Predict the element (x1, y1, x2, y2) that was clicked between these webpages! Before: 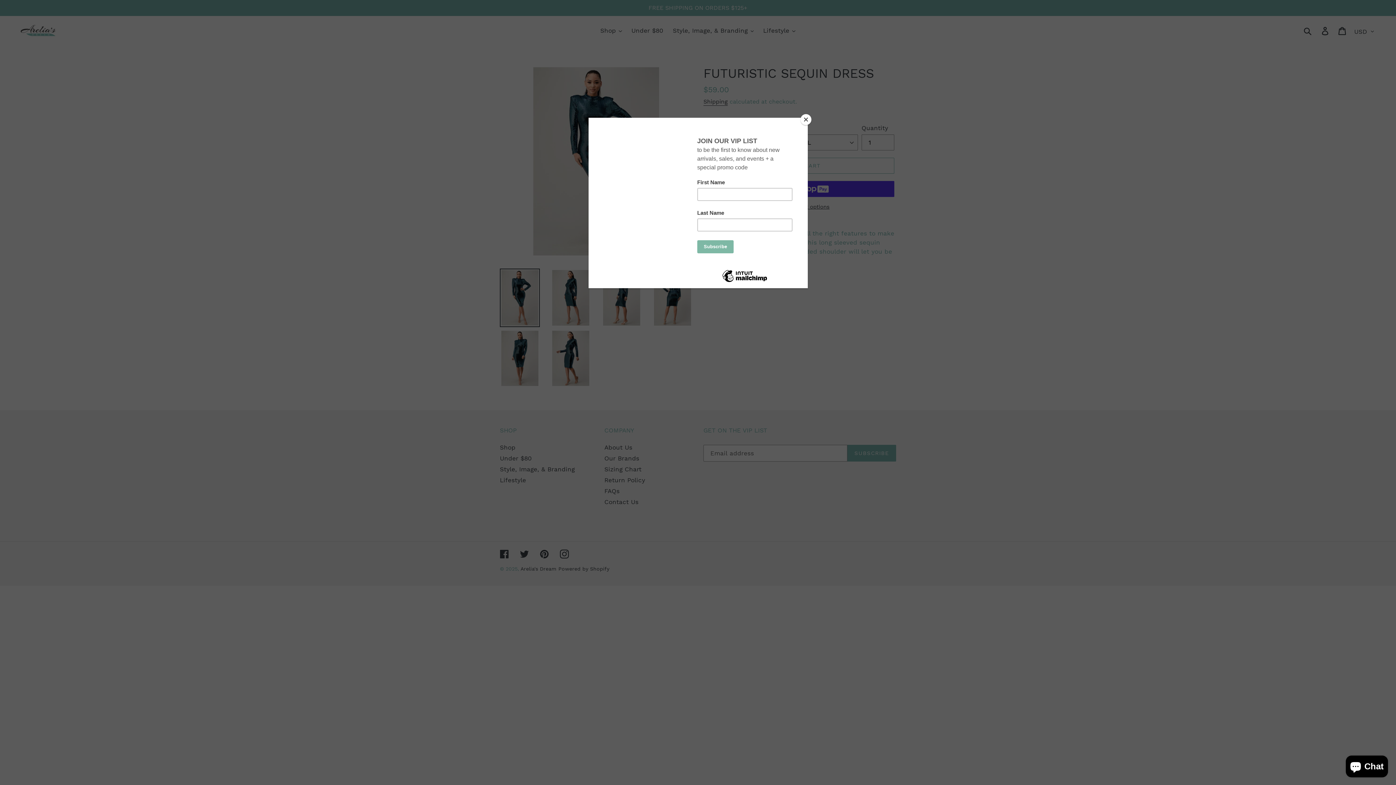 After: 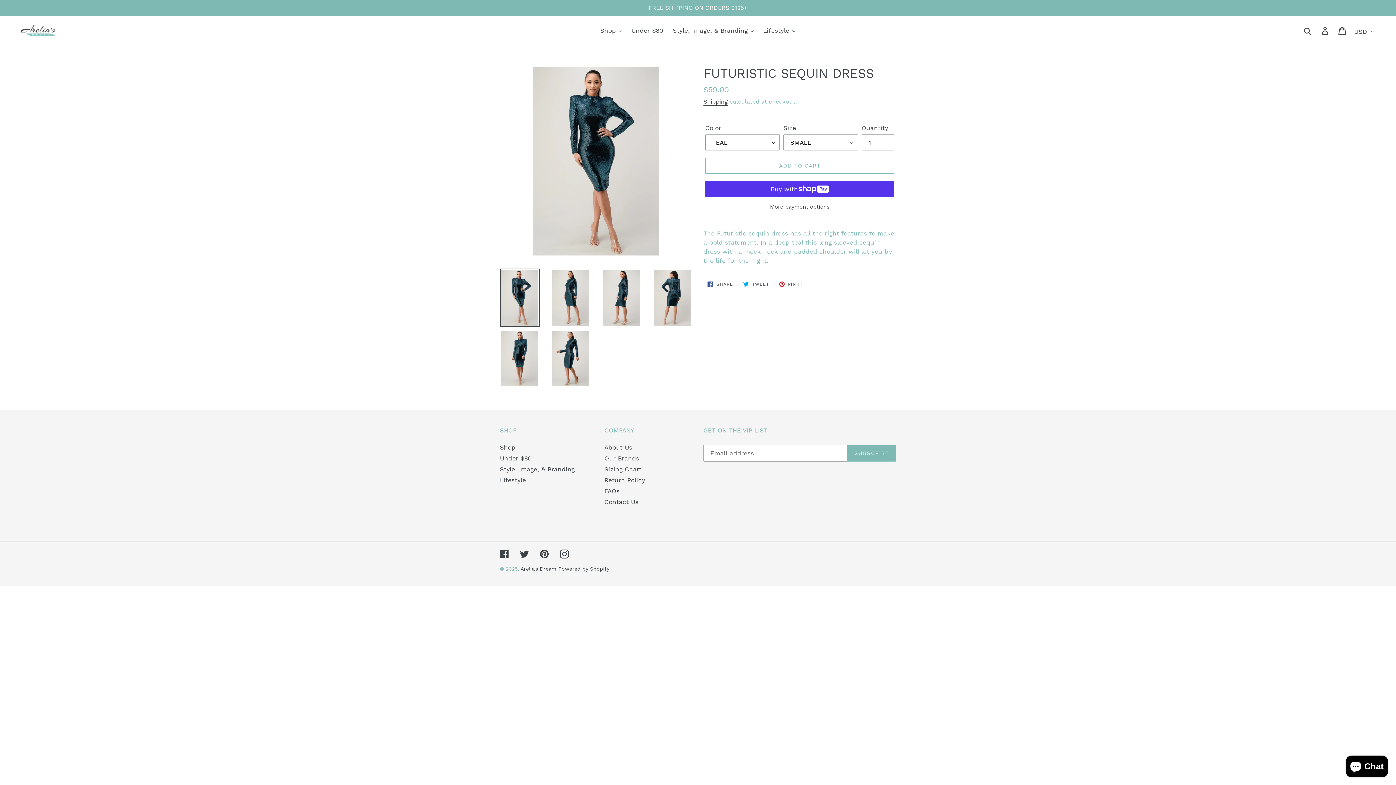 Action: bbox: (800, 114, 811, 125) label: Close